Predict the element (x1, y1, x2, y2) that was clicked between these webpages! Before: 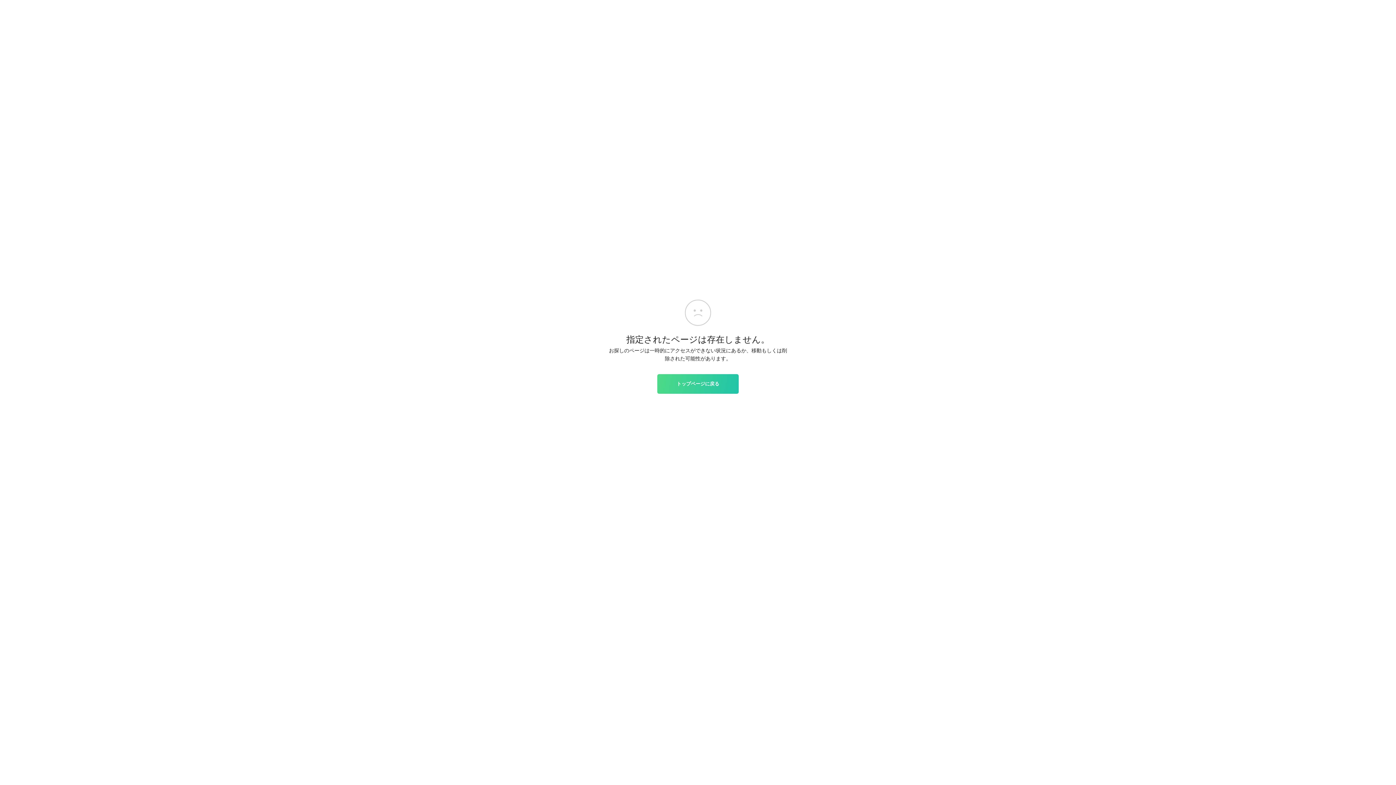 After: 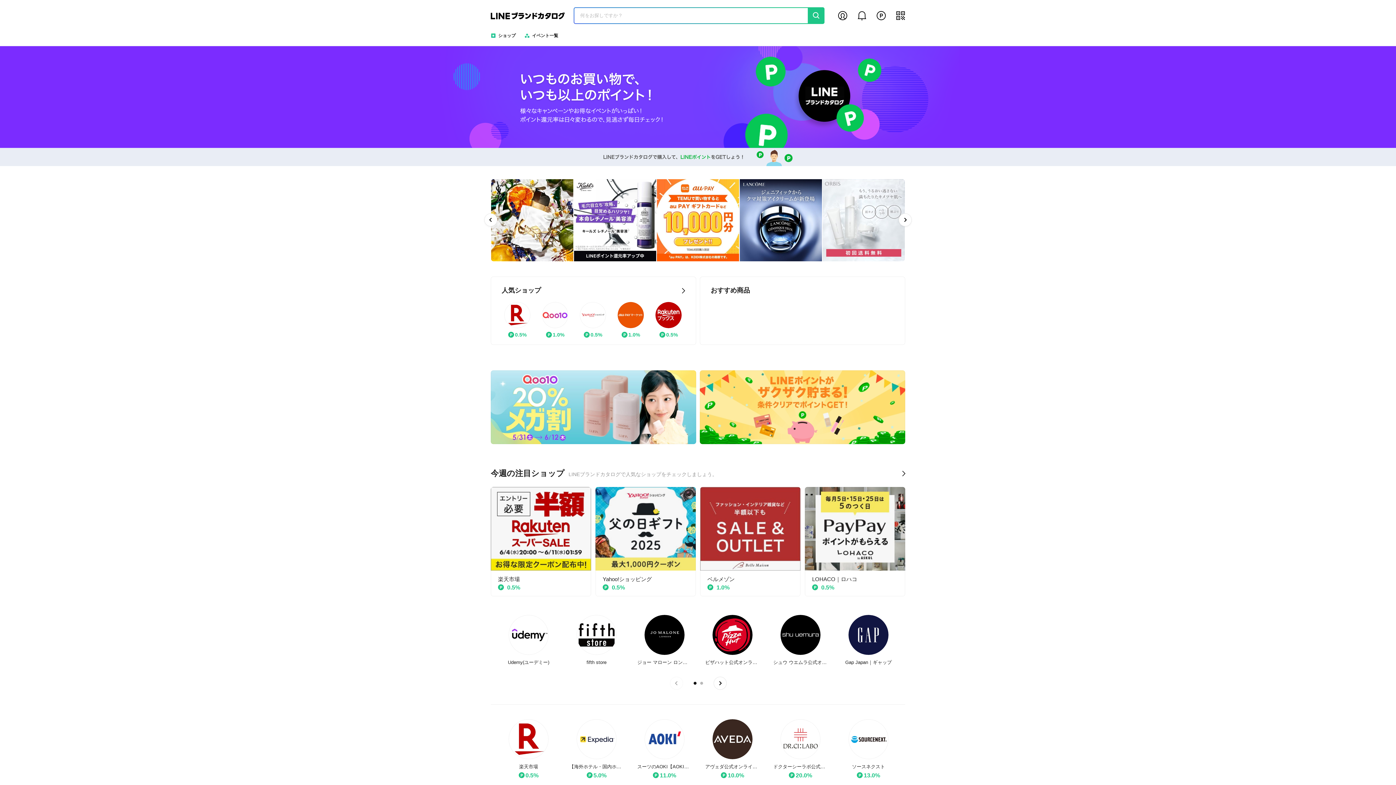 Action: bbox: (657, 374, 738, 393) label: トップページに戻る